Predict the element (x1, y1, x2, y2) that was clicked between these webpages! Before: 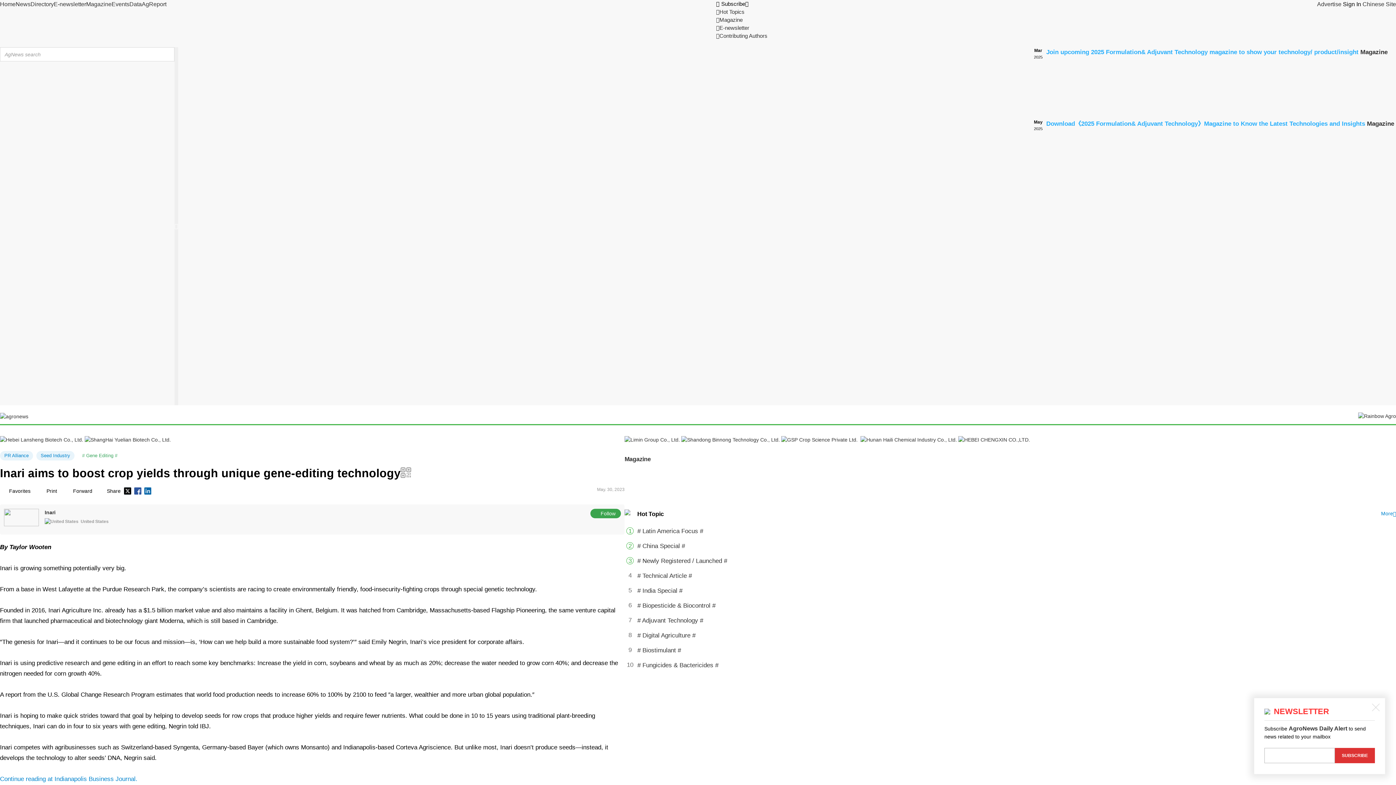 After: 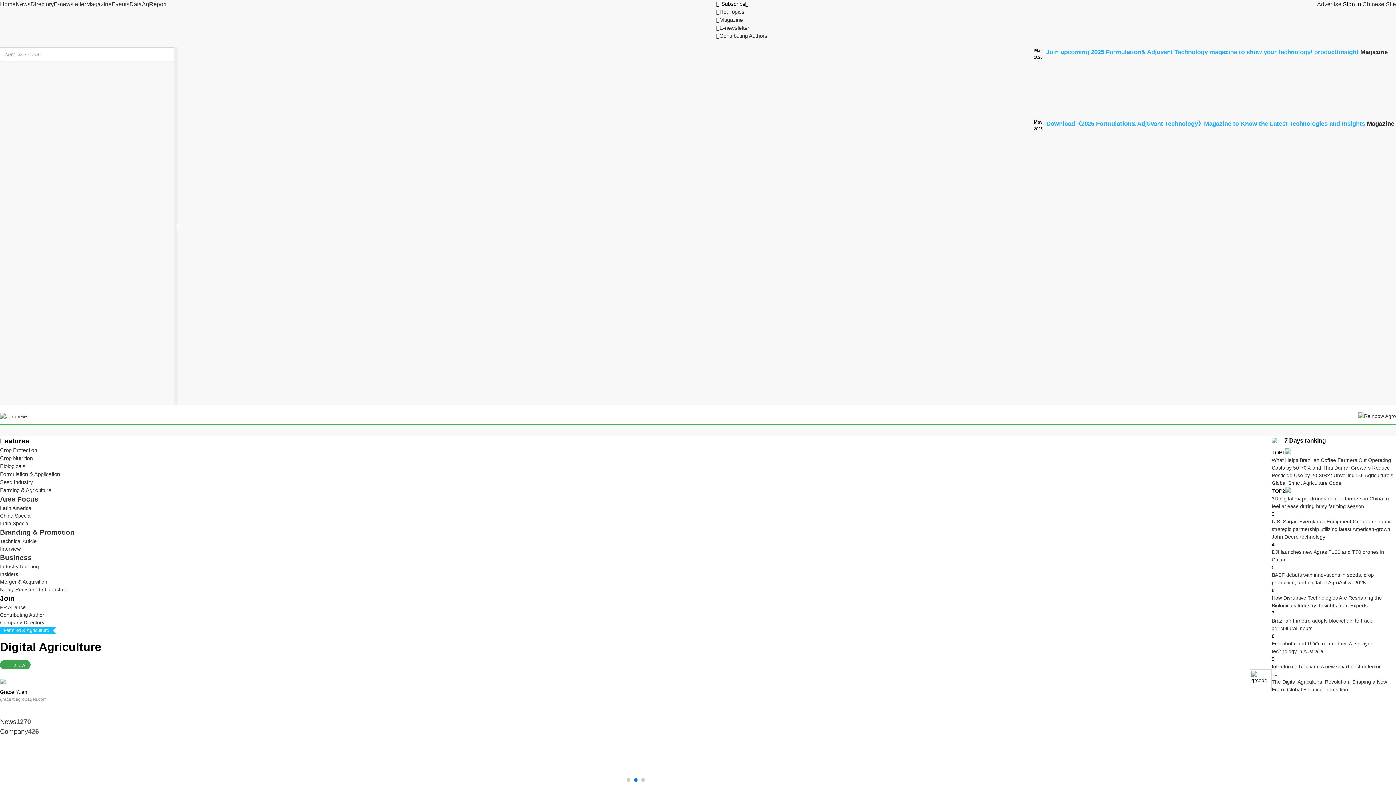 Action: label: # Digital Agriculture # bbox: (637, 631, 1396, 640)